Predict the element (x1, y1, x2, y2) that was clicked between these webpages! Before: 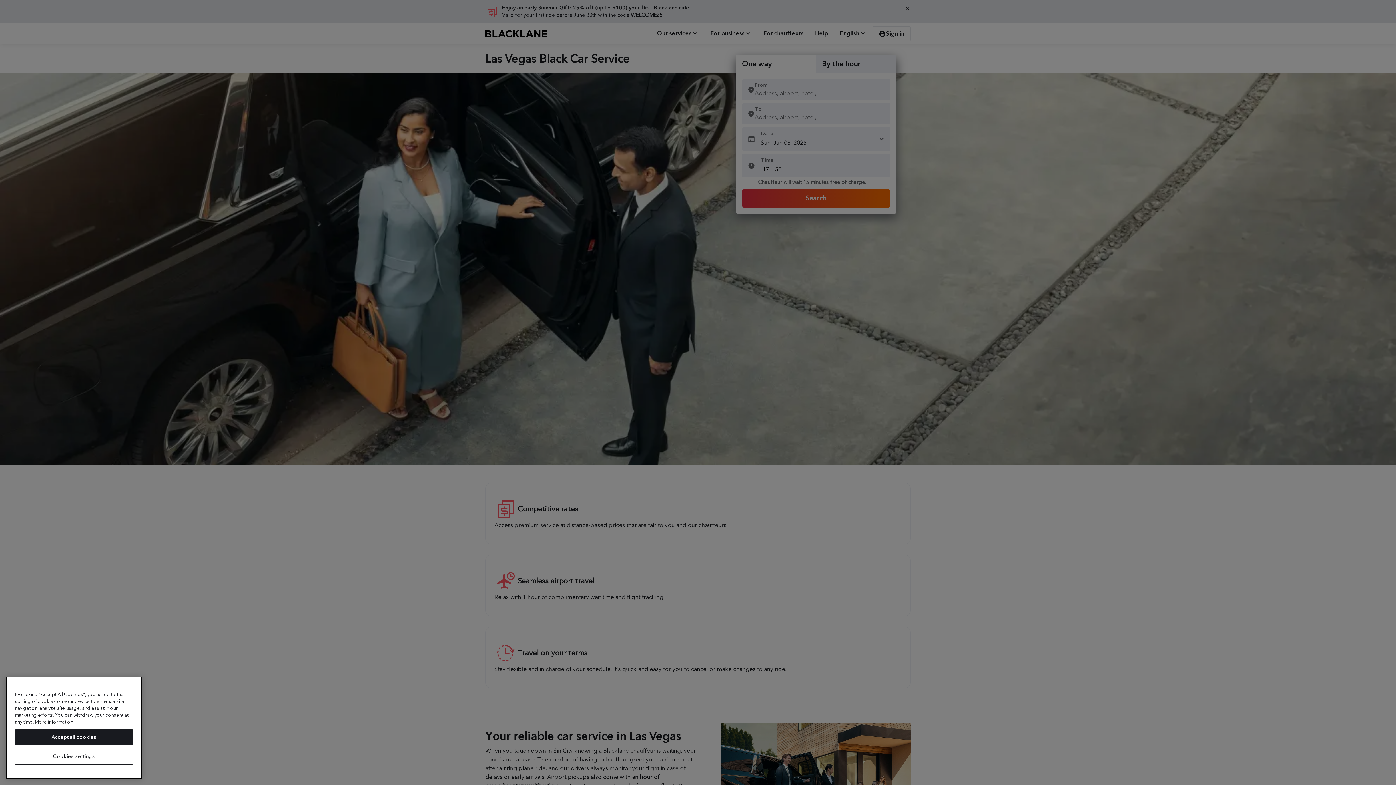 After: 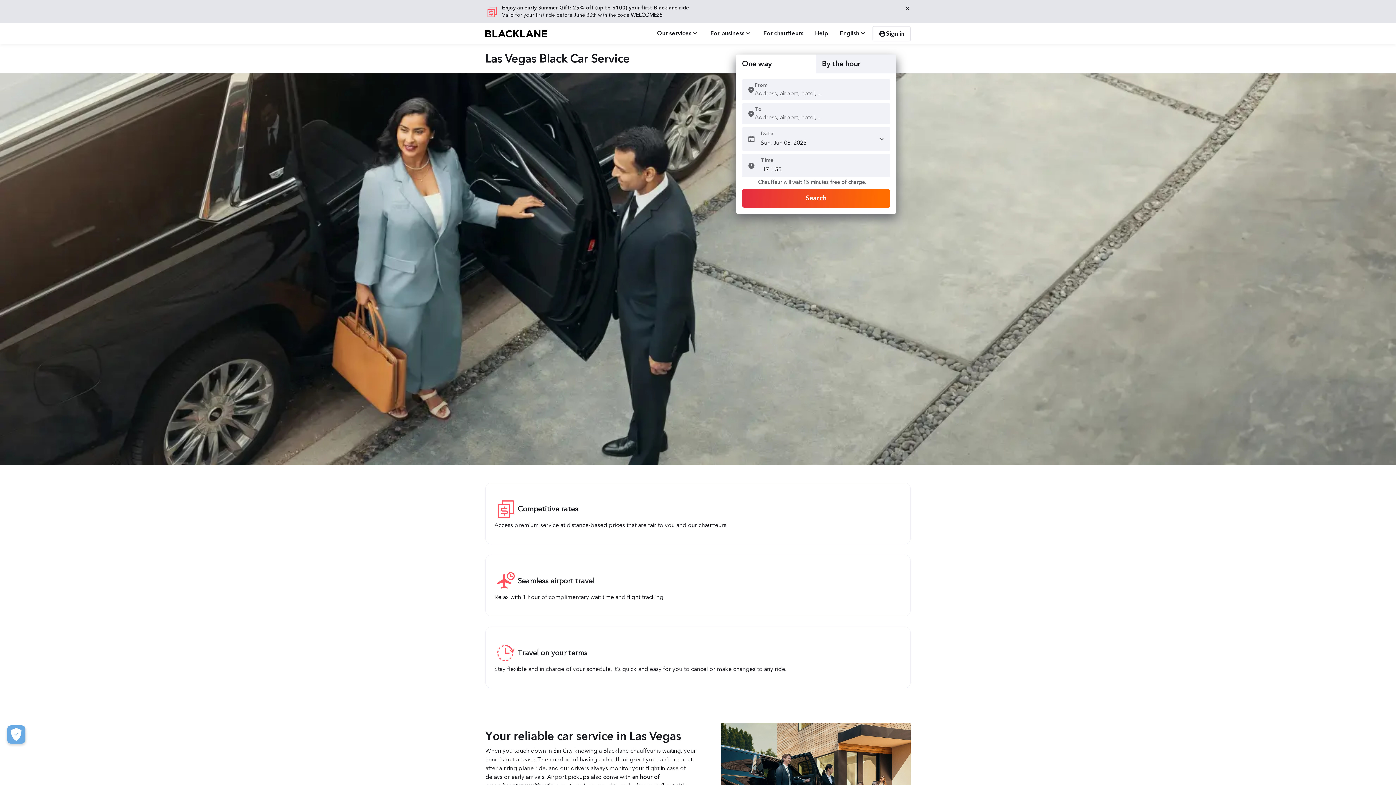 Action: bbox: (14, 729, 133, 745) label: Accept all cookies